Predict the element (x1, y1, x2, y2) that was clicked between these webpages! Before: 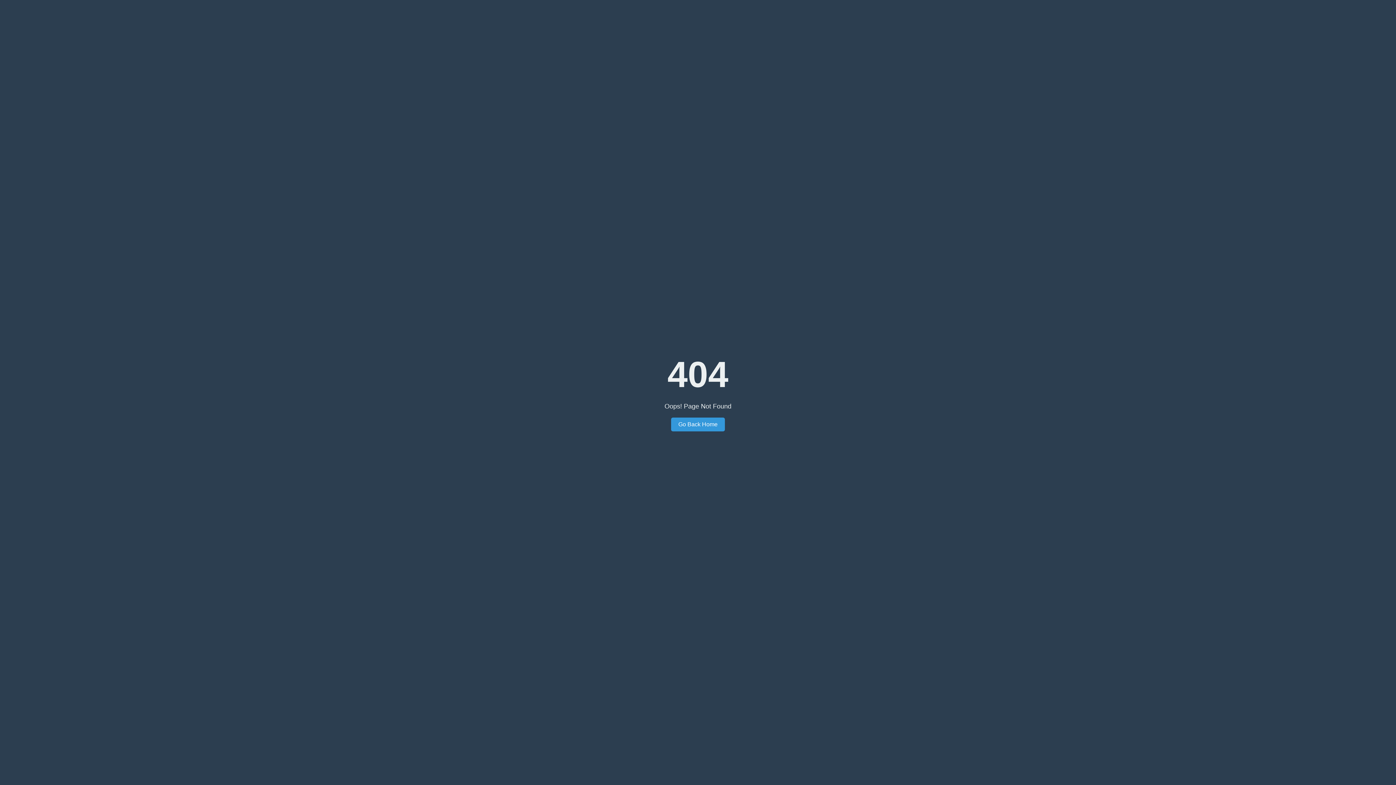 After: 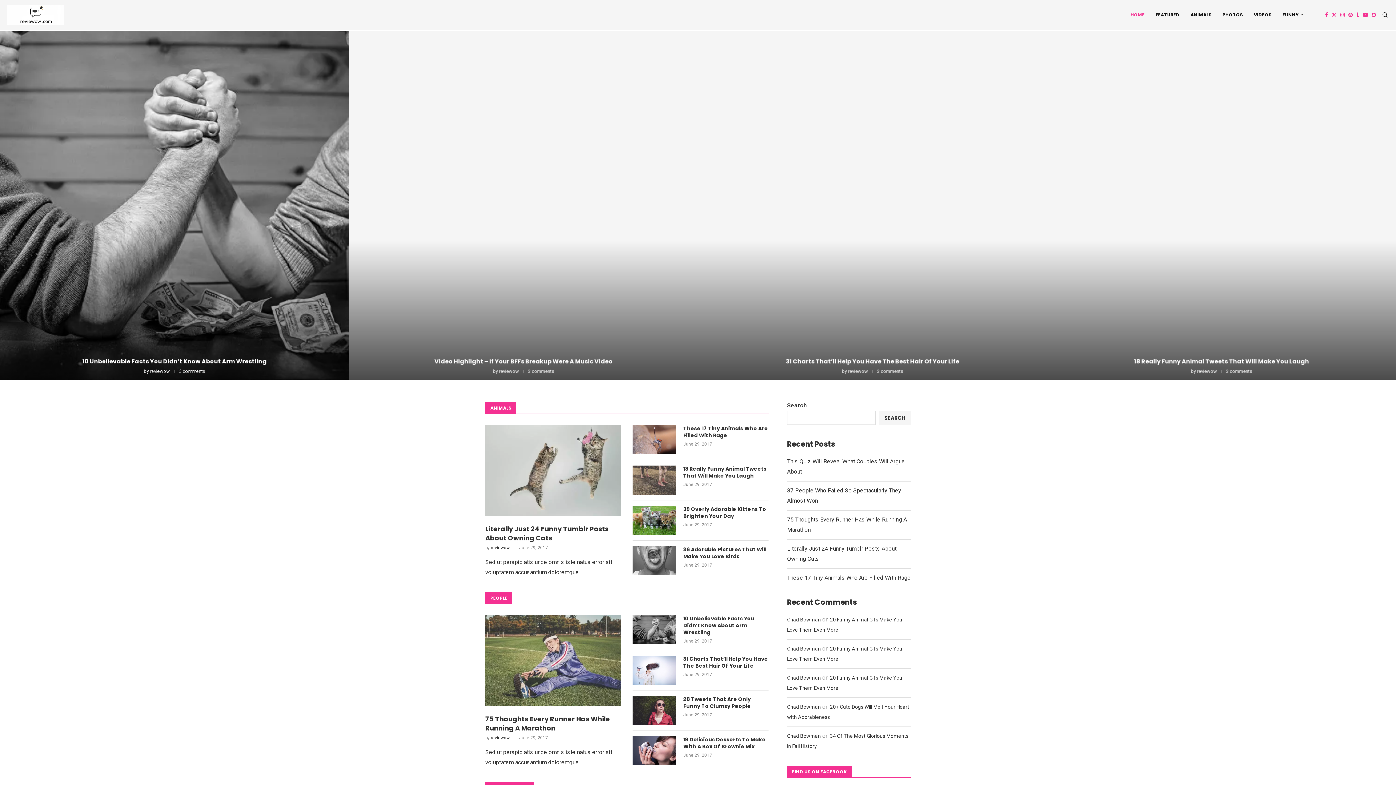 Action: label: Go Back Home bbox: (671, 417, 725, 431)